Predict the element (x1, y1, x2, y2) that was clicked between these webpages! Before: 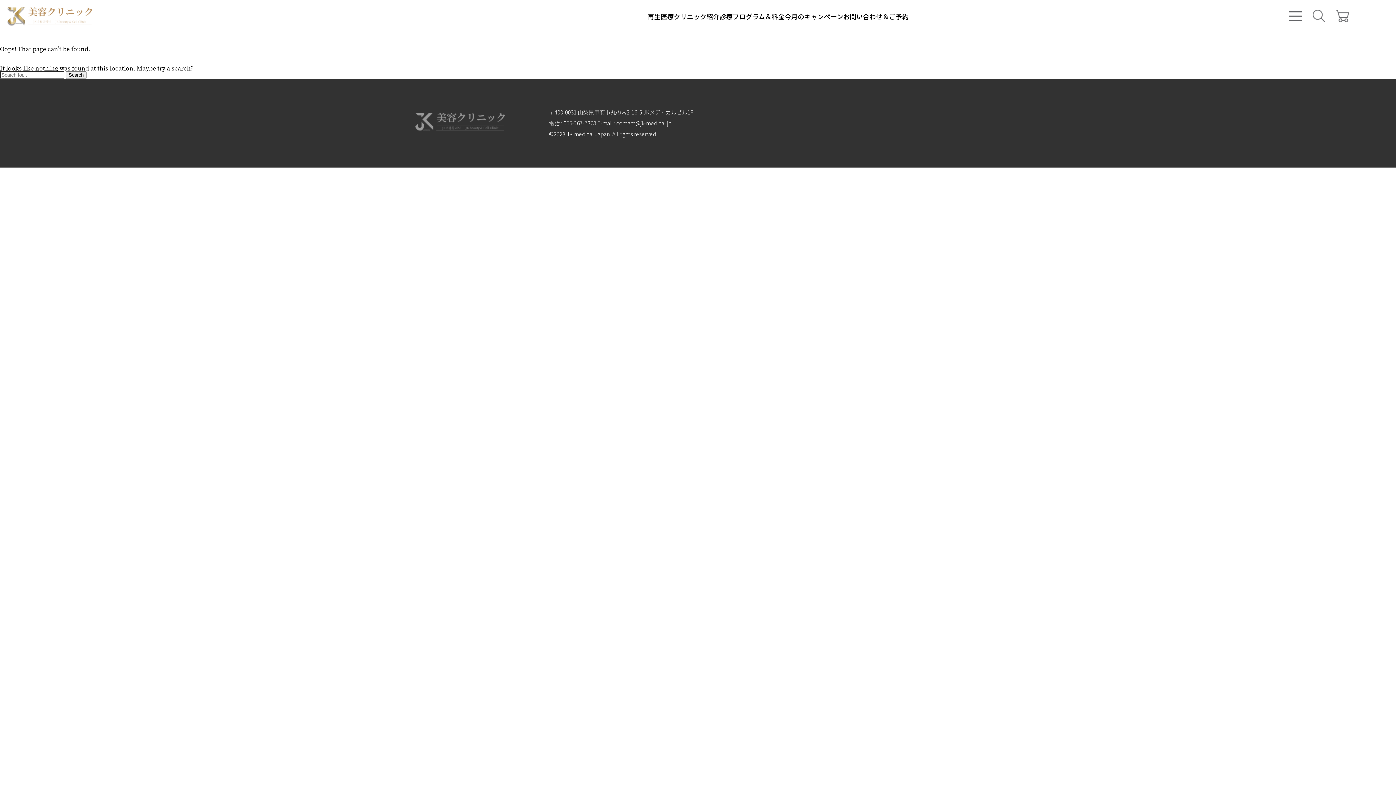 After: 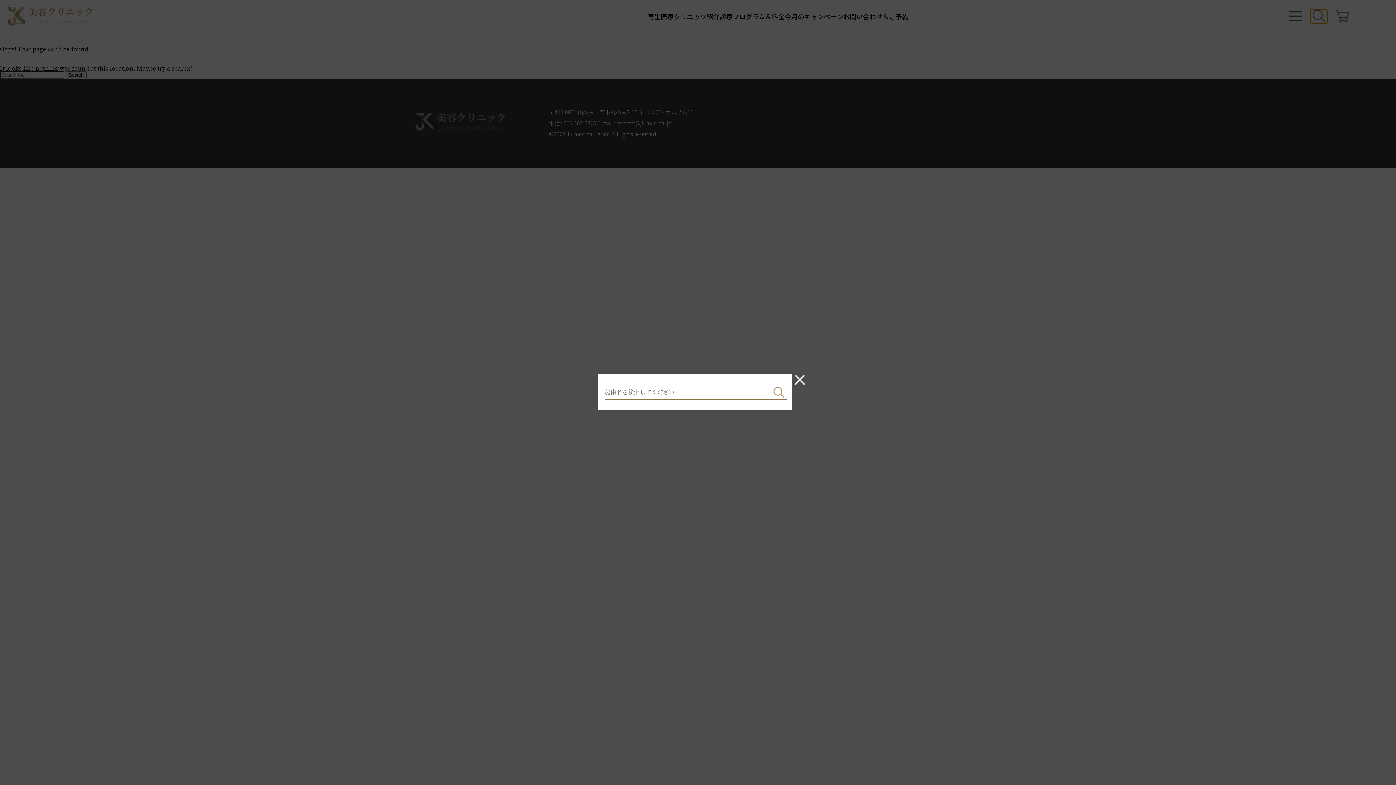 Action: bbox: (1311, 9, 1327, 23)